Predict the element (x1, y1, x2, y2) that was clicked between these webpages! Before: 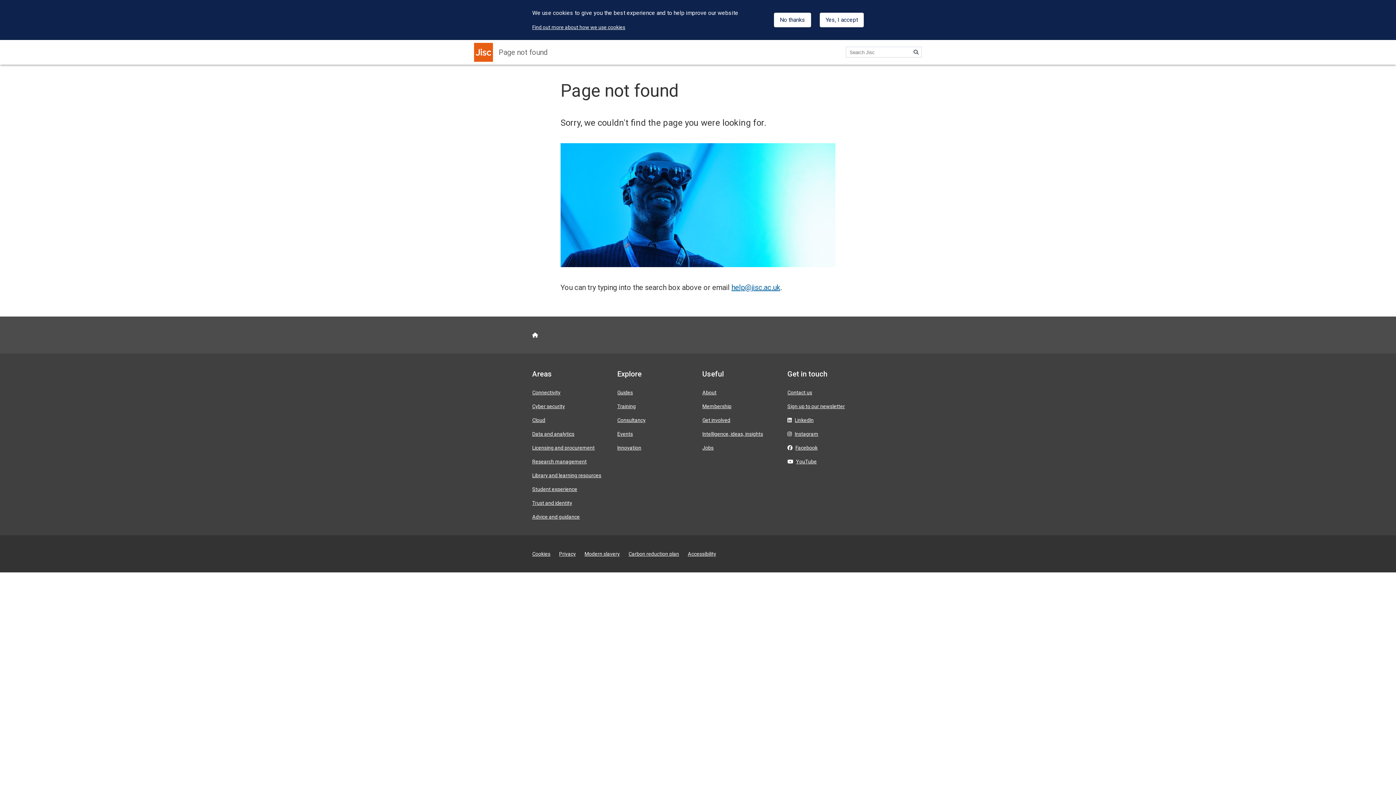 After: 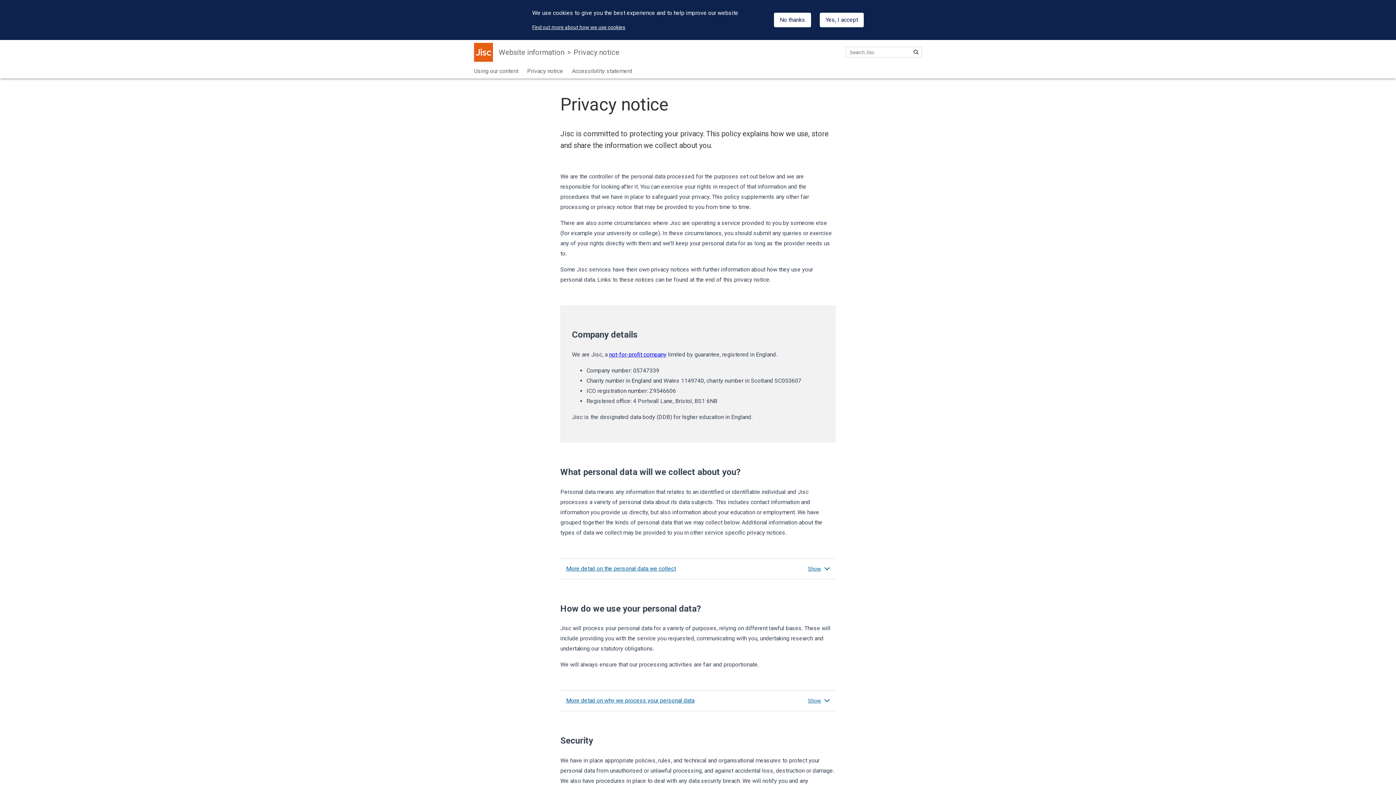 Action: bbox: (559, 551, 576, 557) label: Privacy